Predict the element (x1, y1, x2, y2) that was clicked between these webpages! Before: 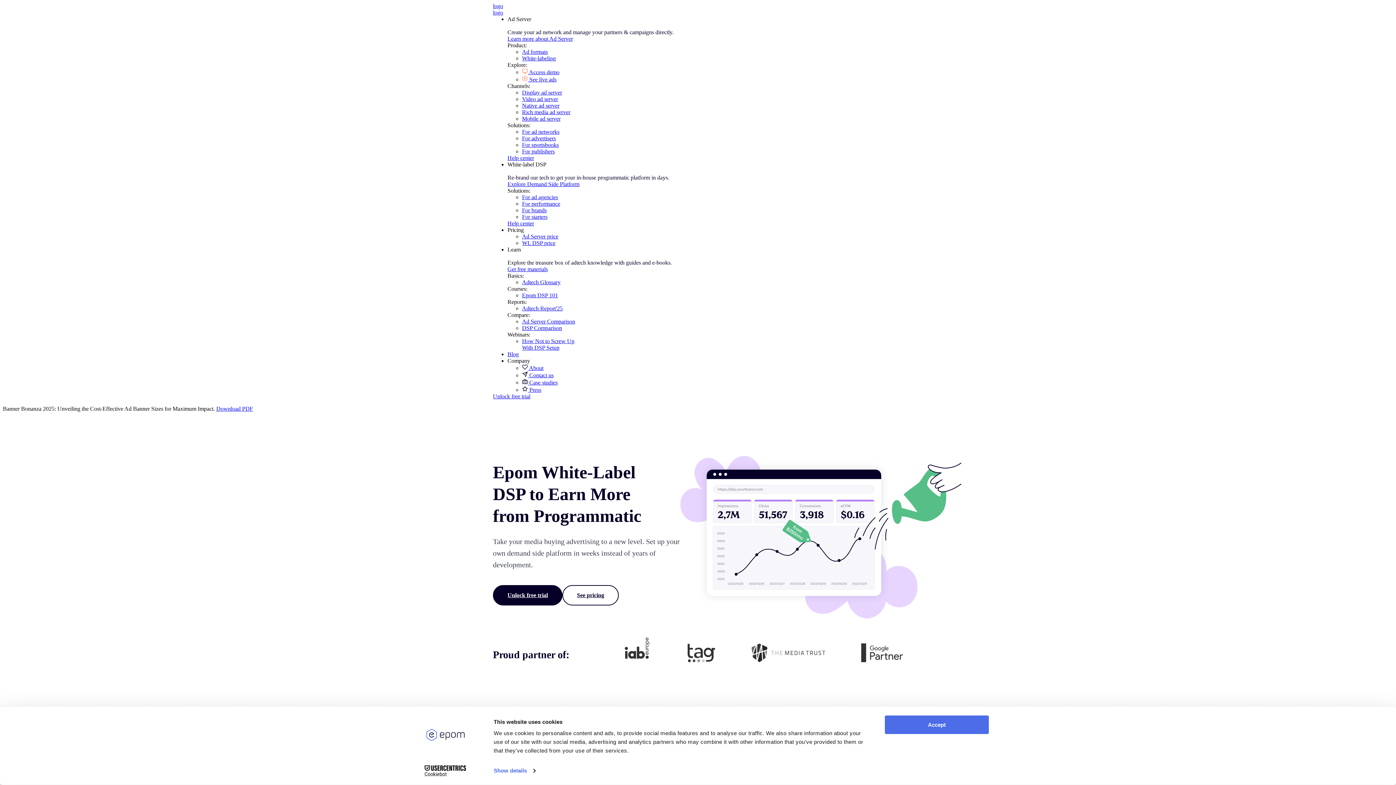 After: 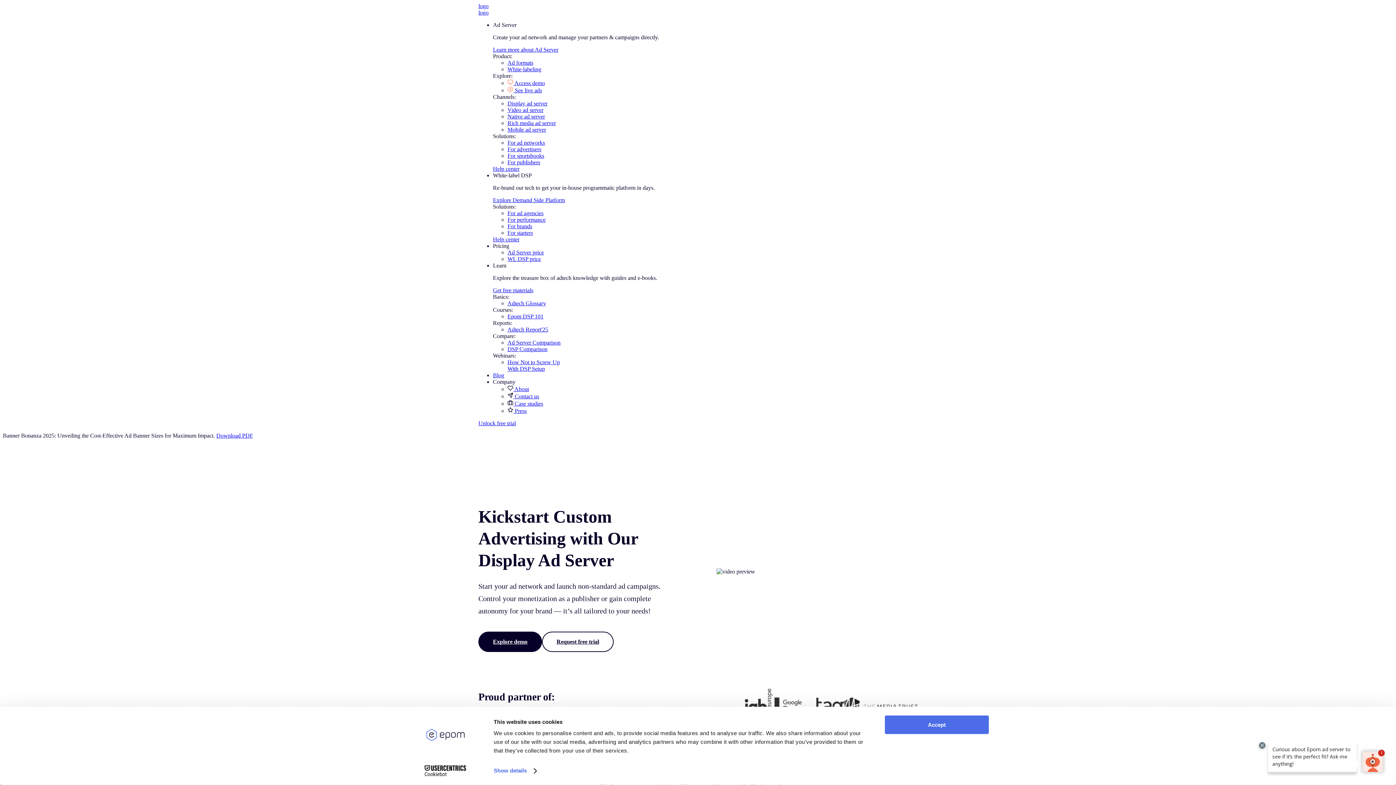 Action: bbox: (522, 89, 562, 95) label: Display ad server